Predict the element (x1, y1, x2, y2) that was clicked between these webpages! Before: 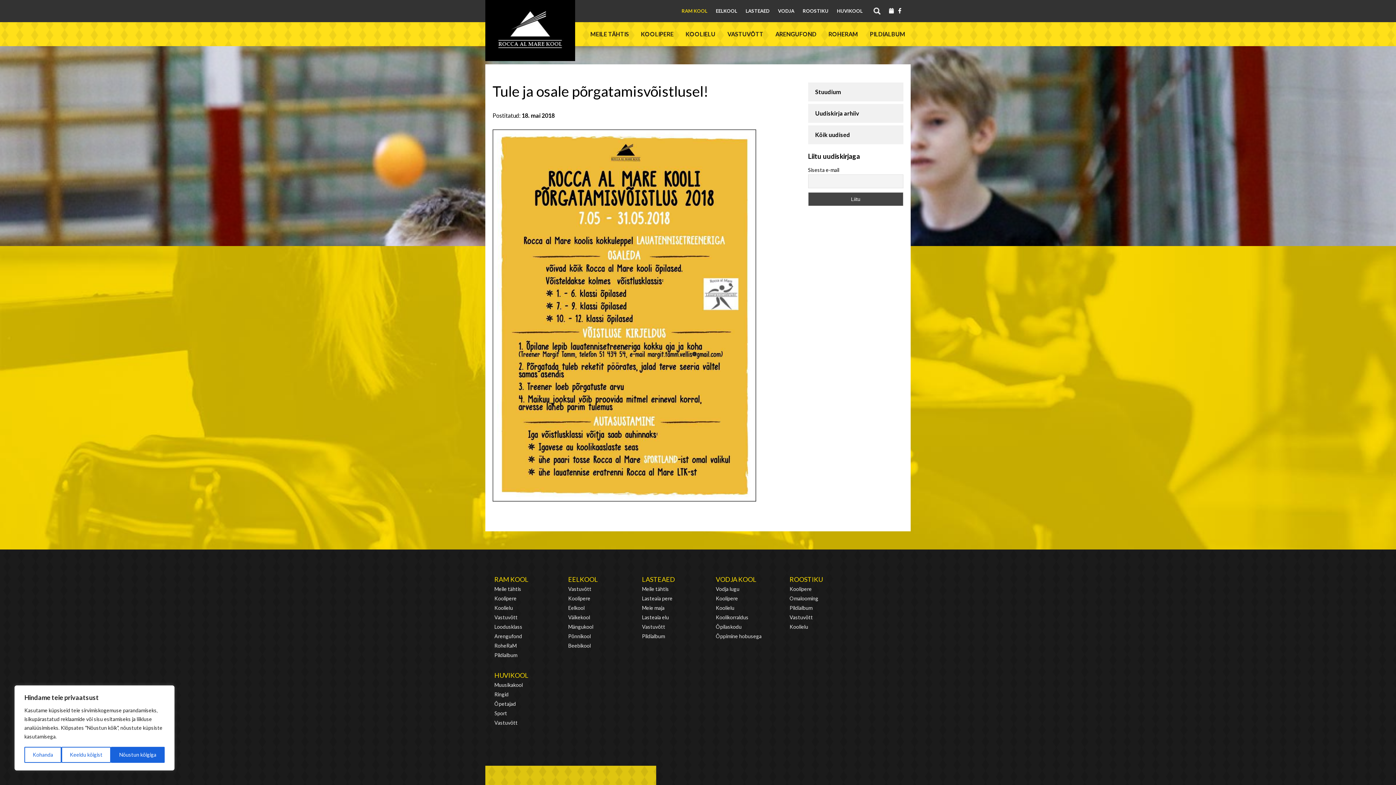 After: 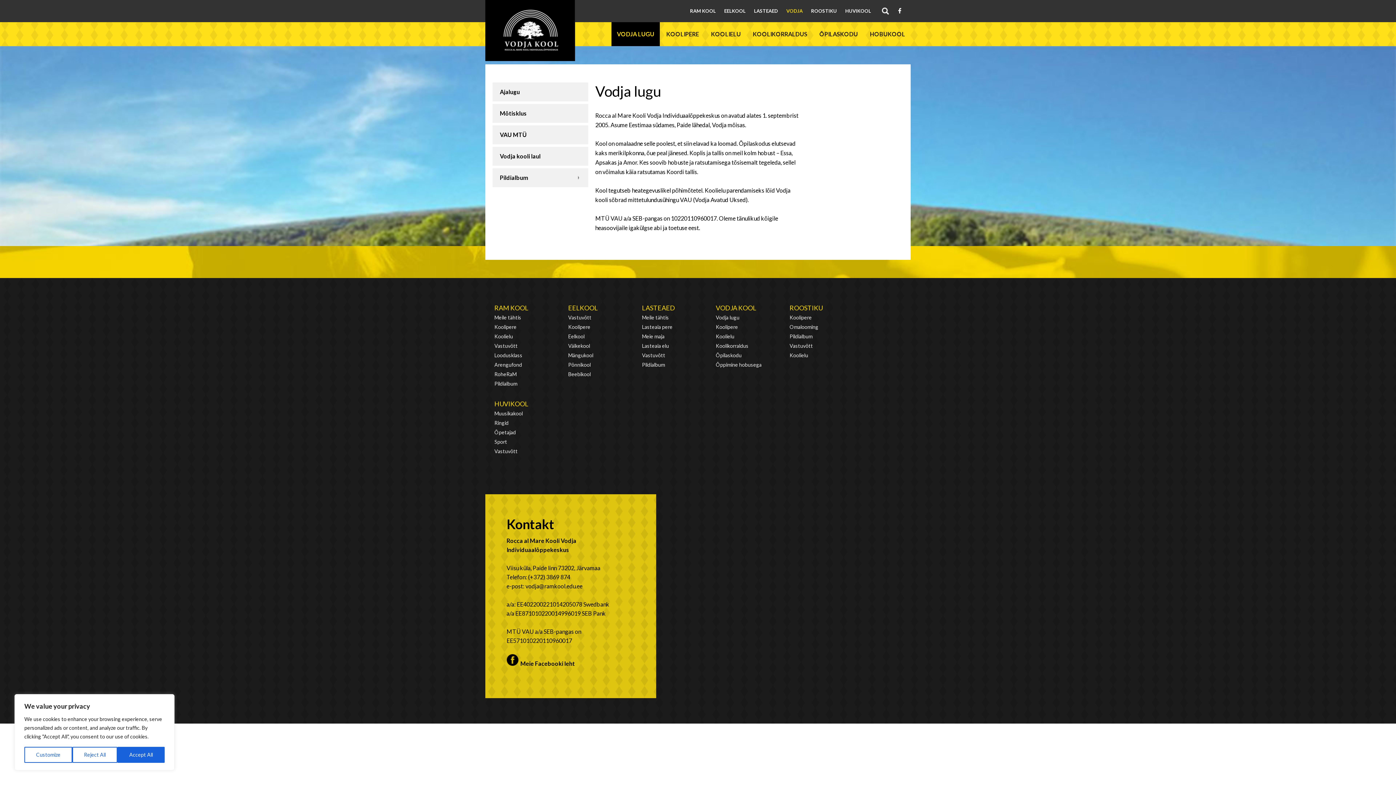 Action: label: Vodja lugu bbox: (716, 584, 788, 594)